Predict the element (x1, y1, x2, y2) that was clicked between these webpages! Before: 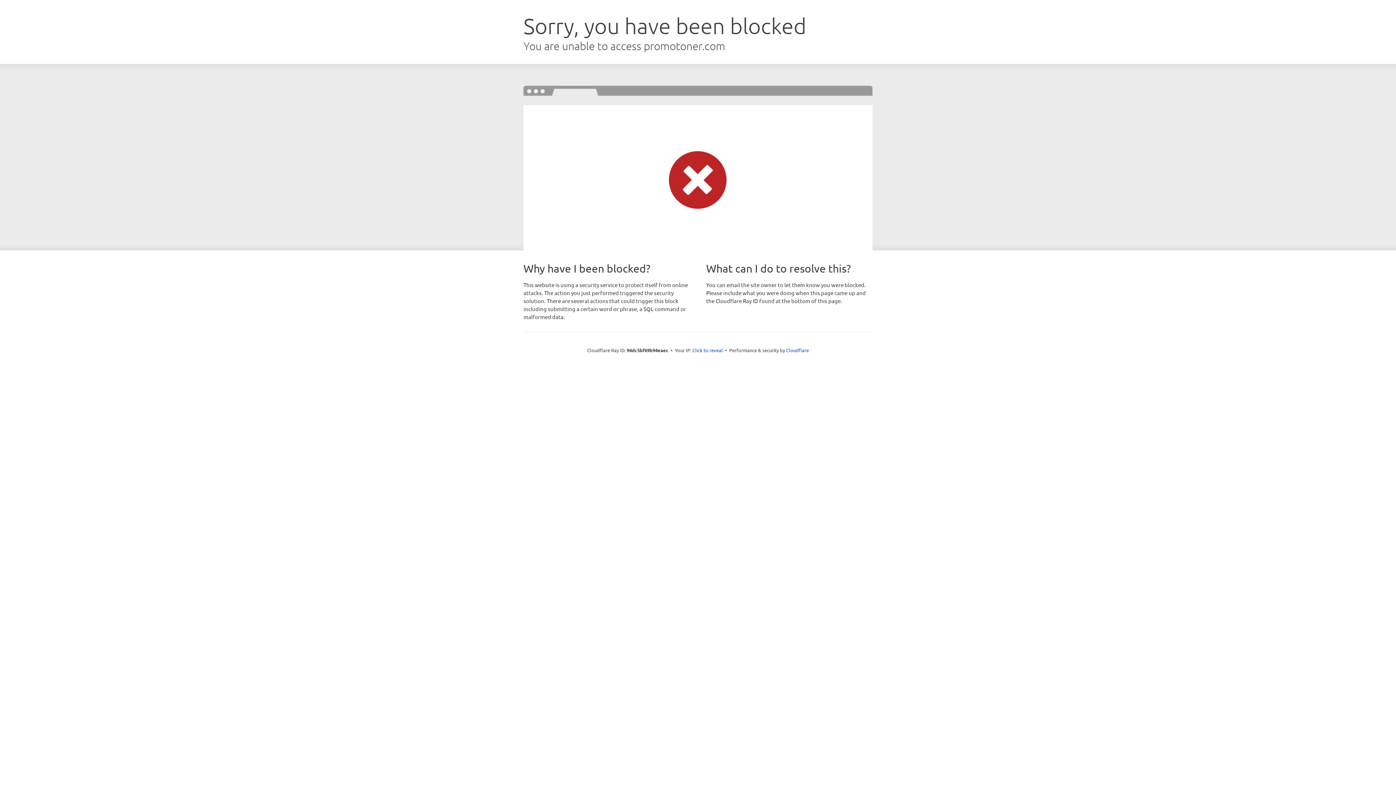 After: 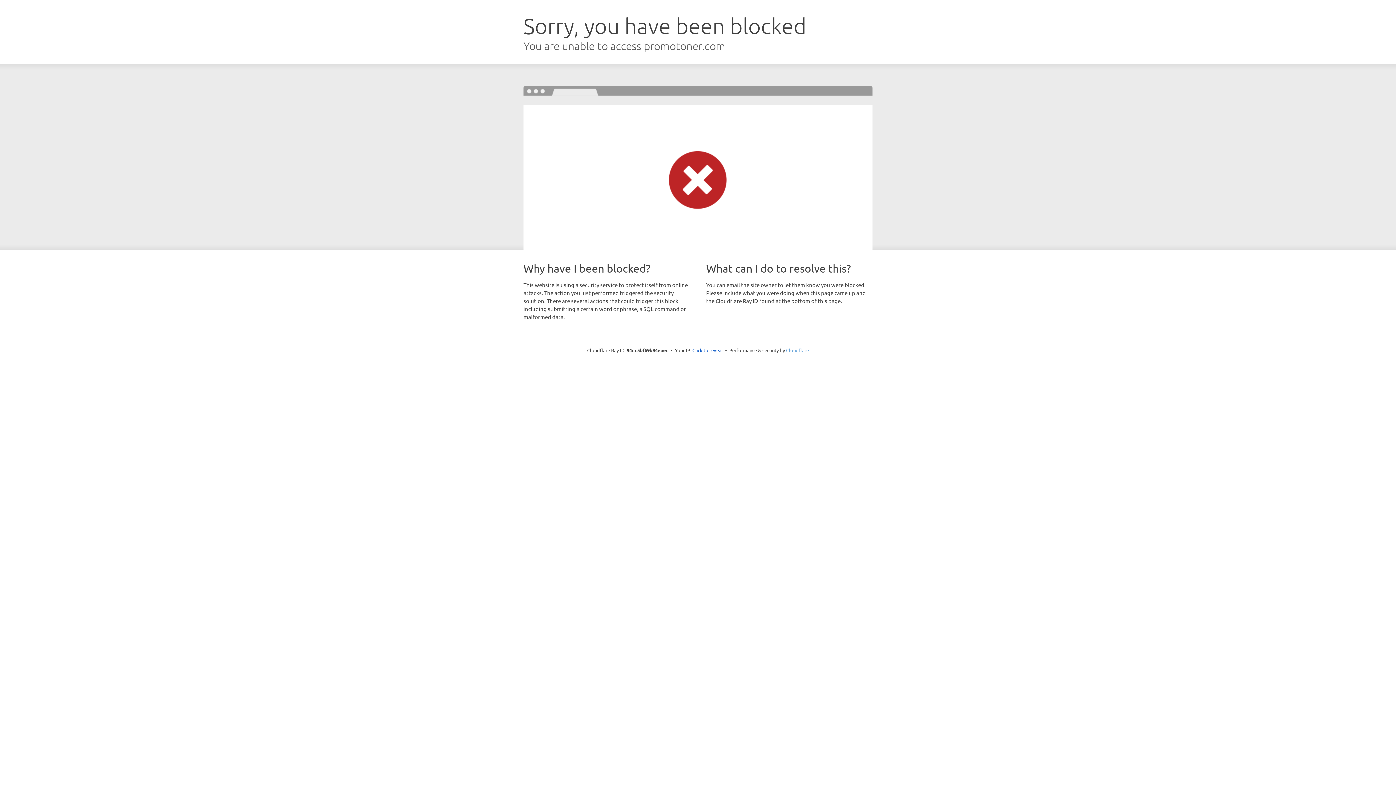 Action: bbox: (786, 347, 809, 353) label: Cloudflare